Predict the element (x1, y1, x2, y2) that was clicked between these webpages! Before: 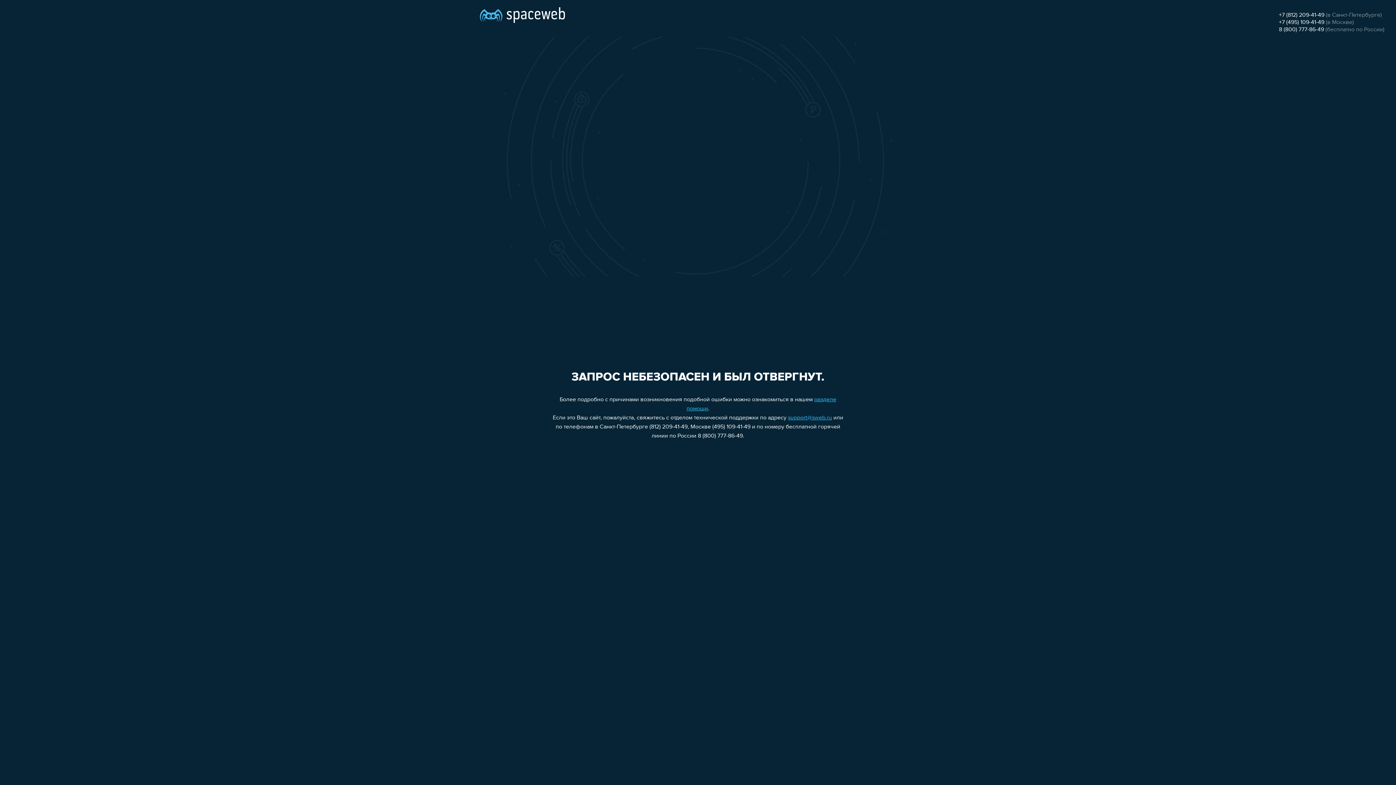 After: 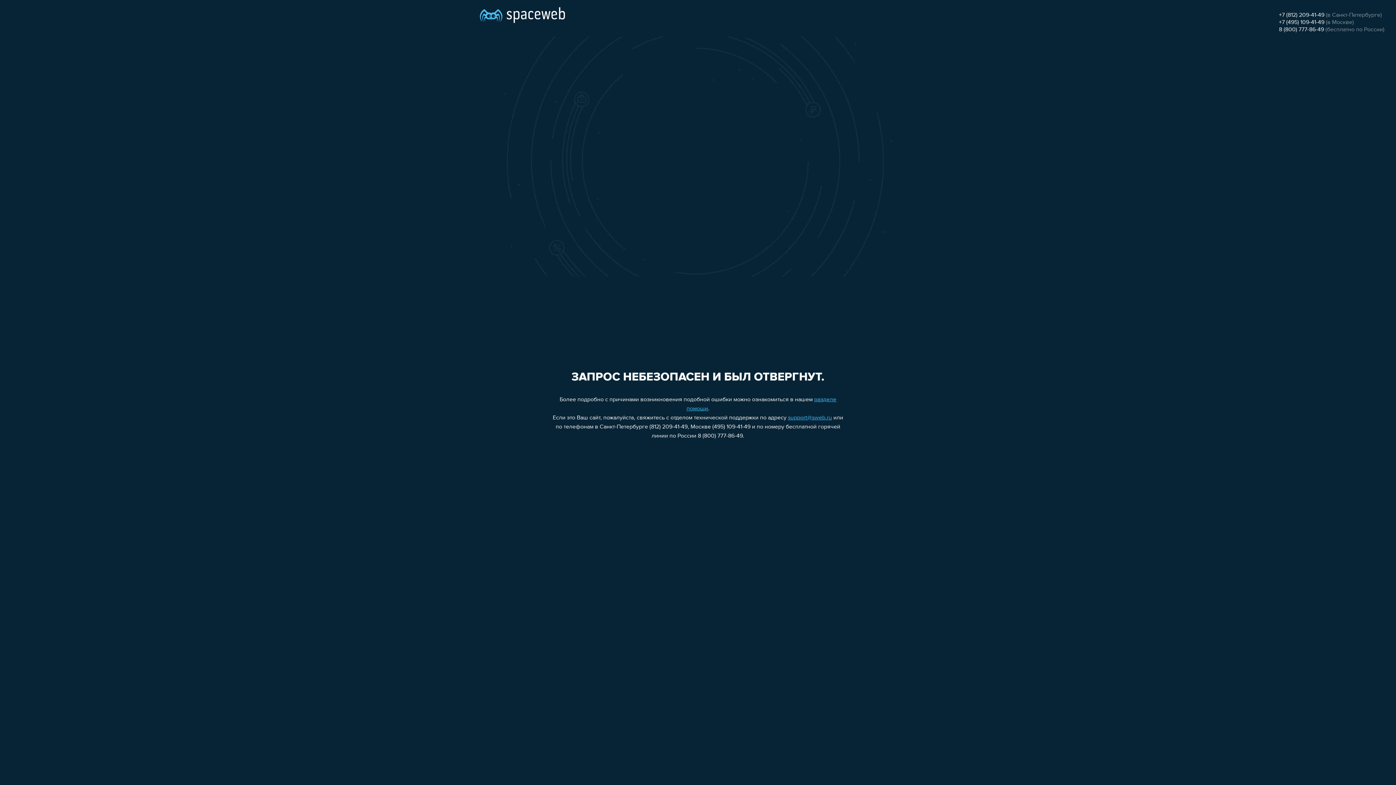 Action: label: 8 (800) 777-86-49 bbox: (1279, 26, 1324, 32)